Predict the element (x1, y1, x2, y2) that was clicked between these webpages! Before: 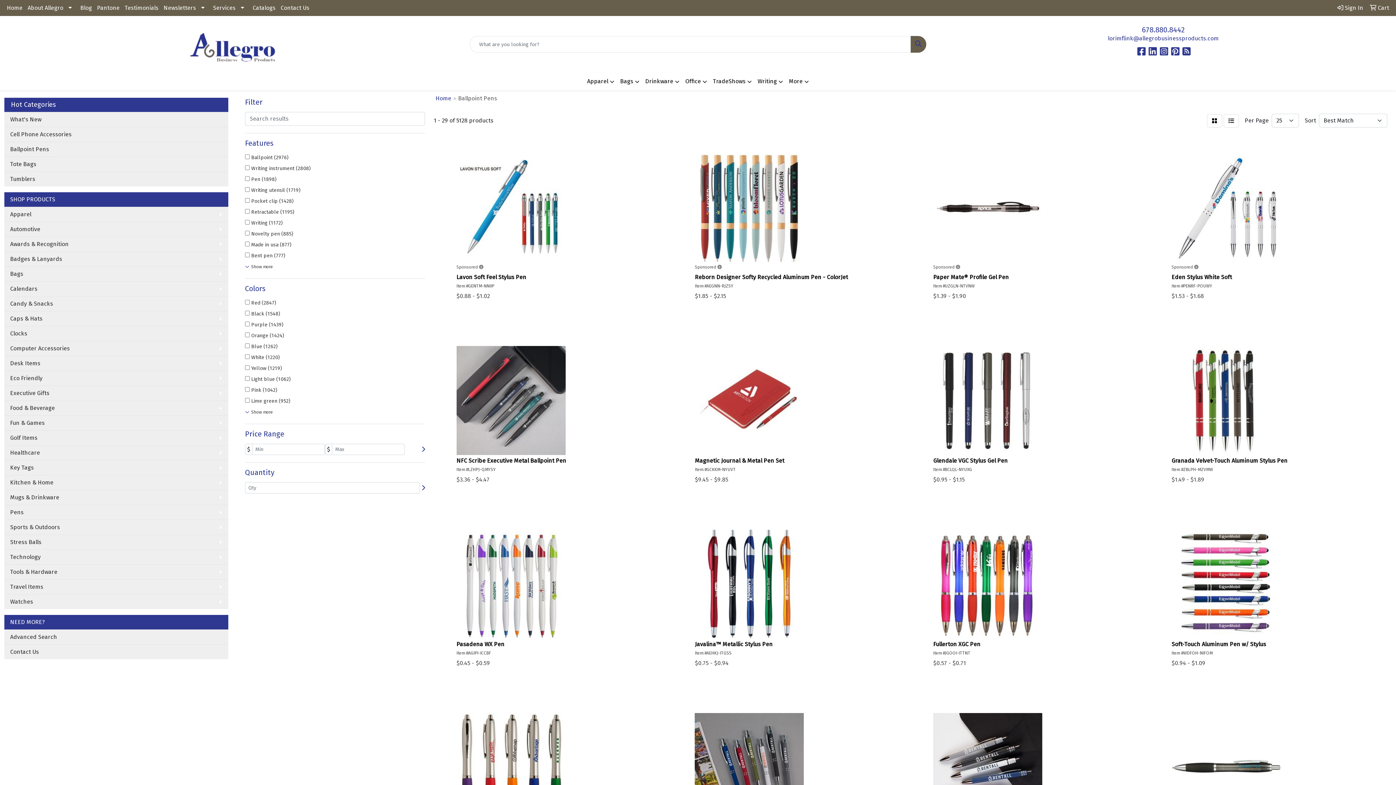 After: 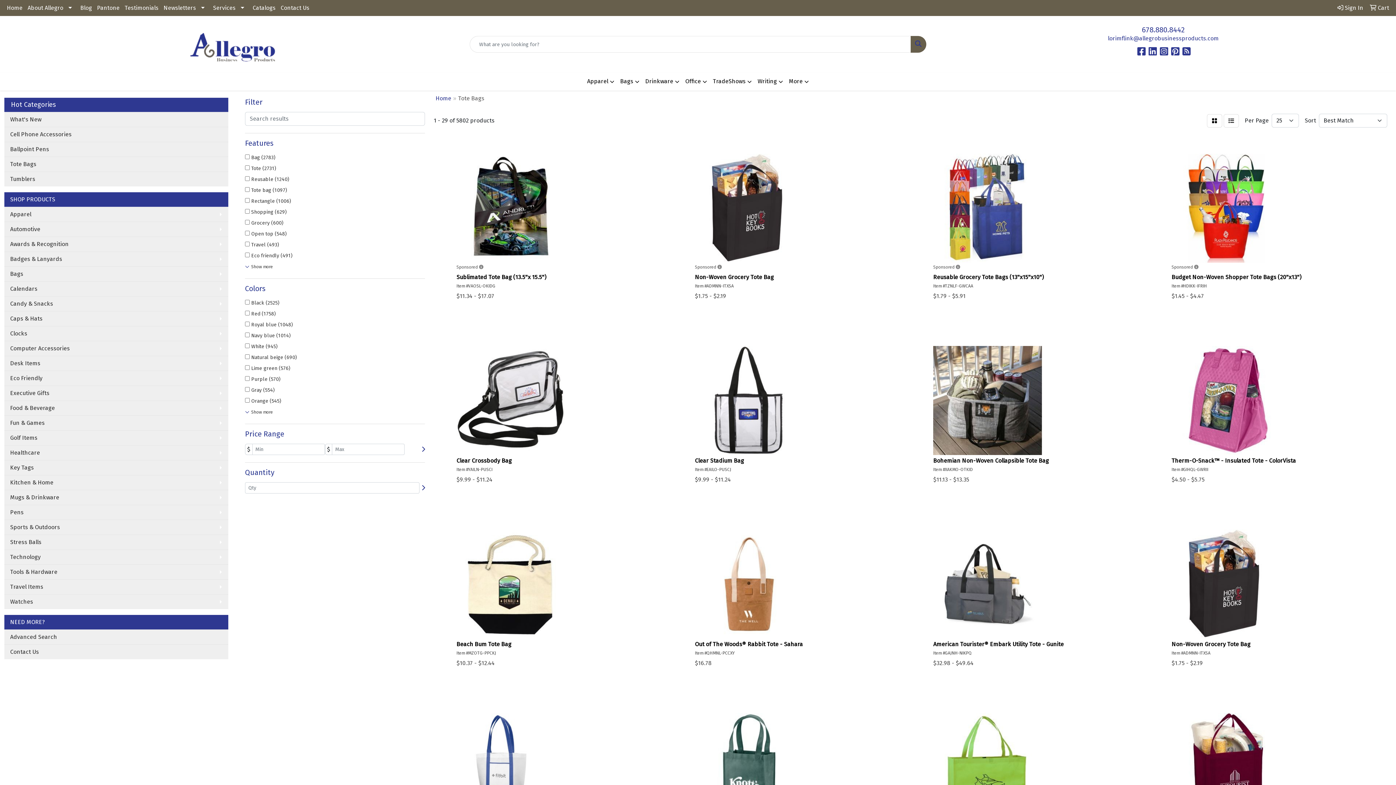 Action: label: Tote Bags bbox: (4, 156, 228, 171)